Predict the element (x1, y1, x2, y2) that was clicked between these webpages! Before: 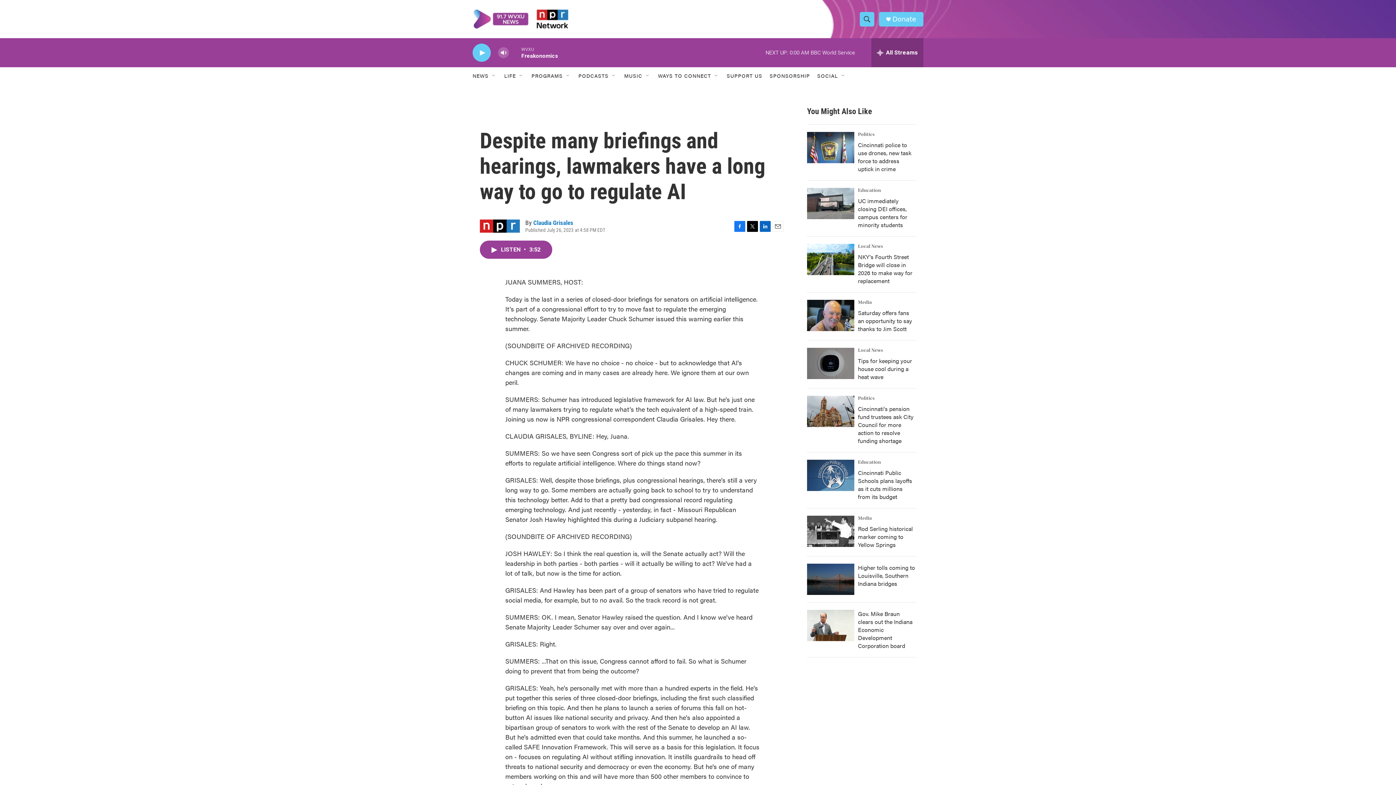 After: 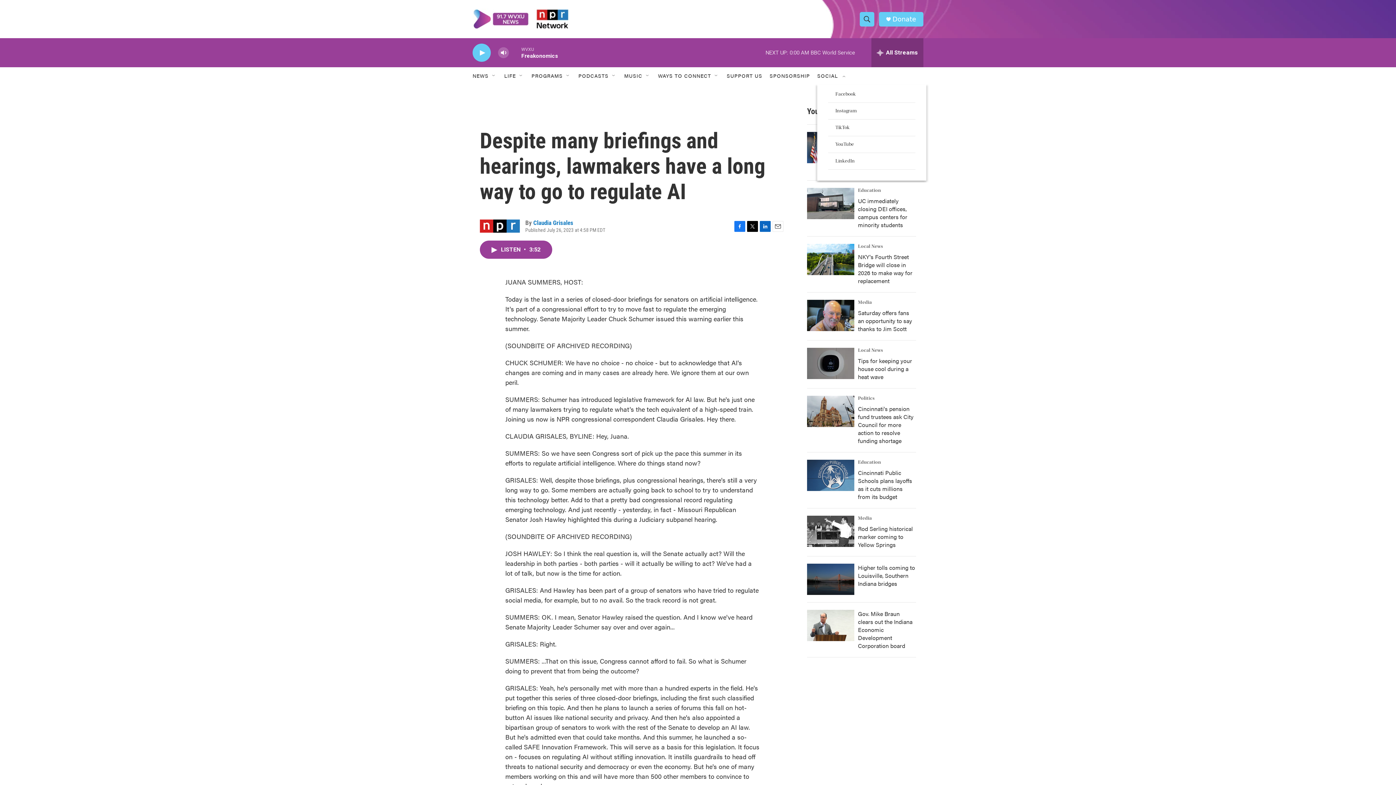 Action: bbox: (840, 72, 846, 78) label: Open Sub Navigation